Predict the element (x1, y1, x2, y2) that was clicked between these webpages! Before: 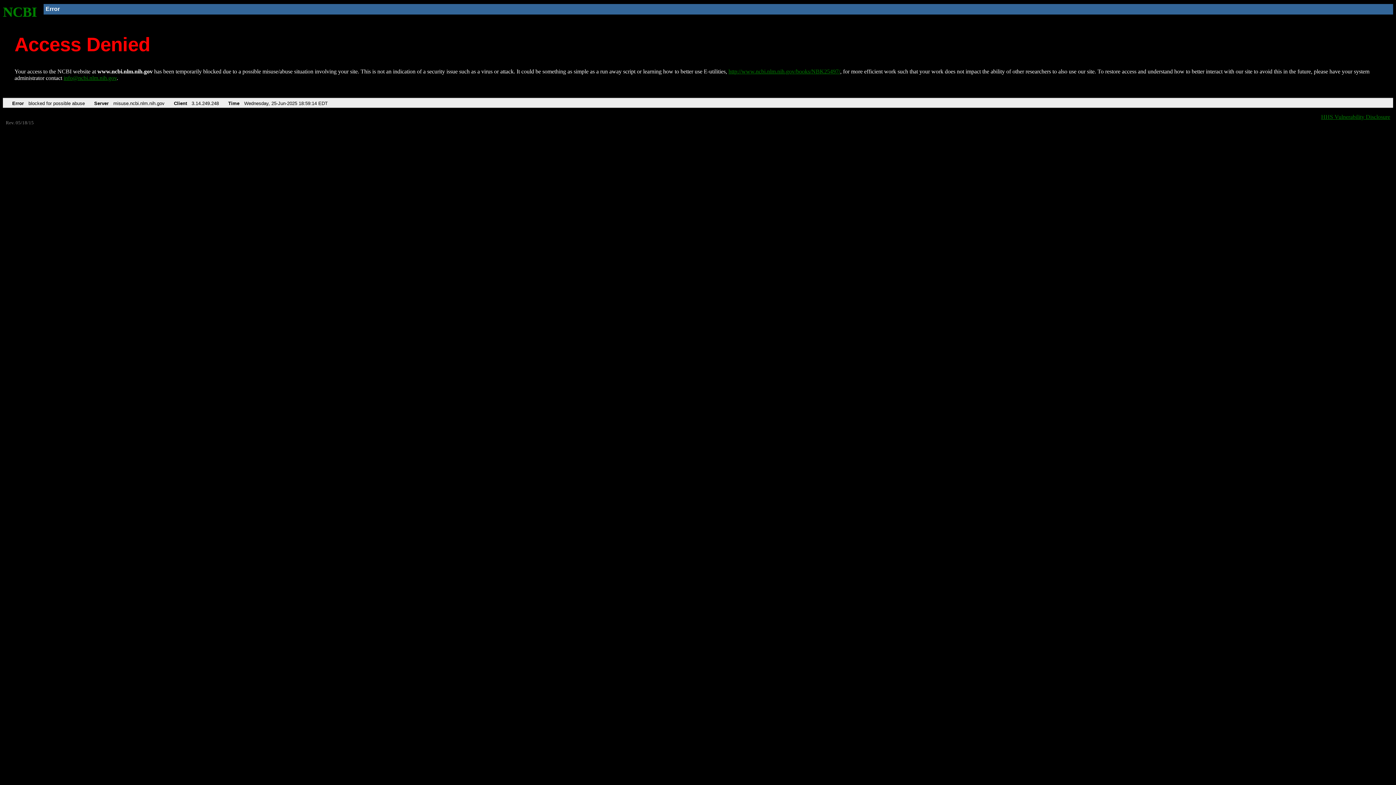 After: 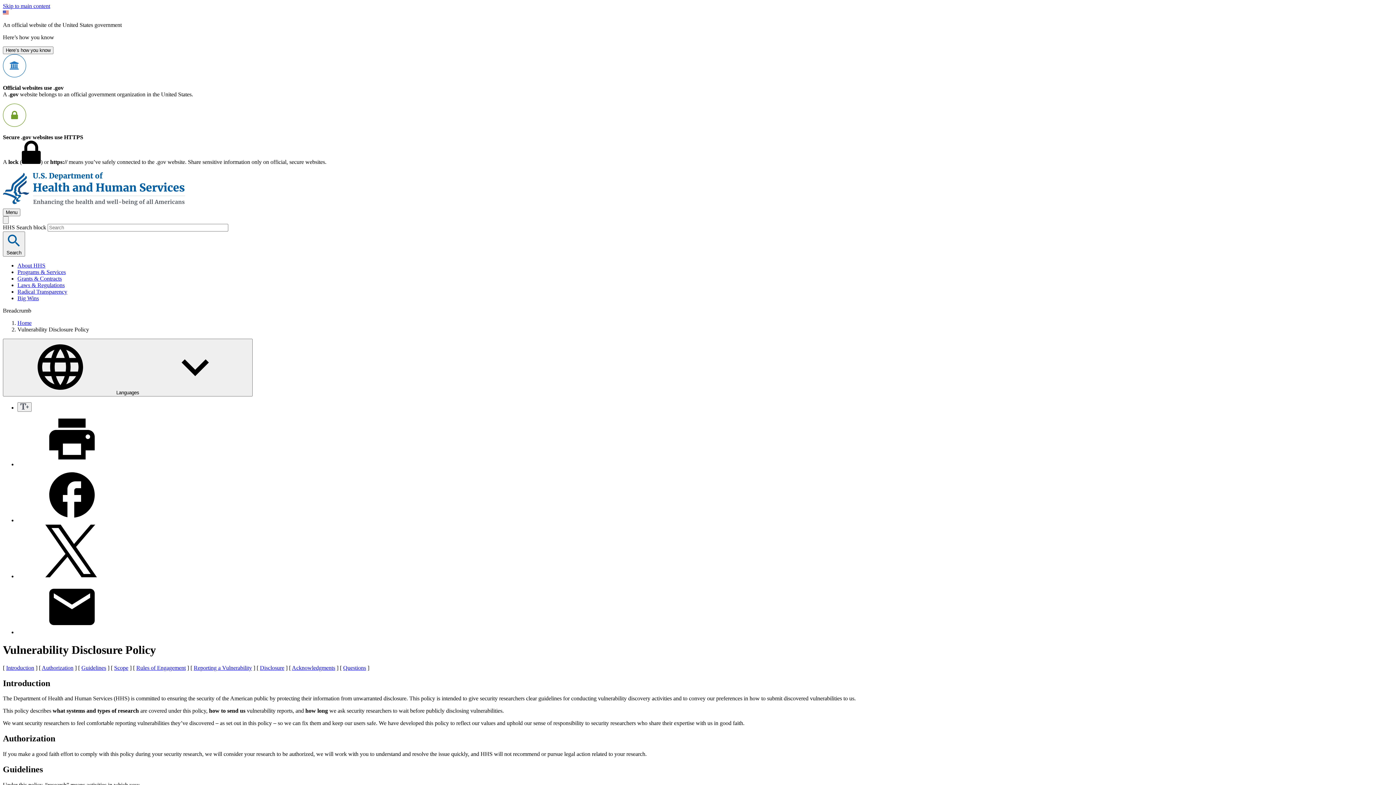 Action: label: HHS Vulnerability Disclosure bbox: (1321, 113, 1390, 119)